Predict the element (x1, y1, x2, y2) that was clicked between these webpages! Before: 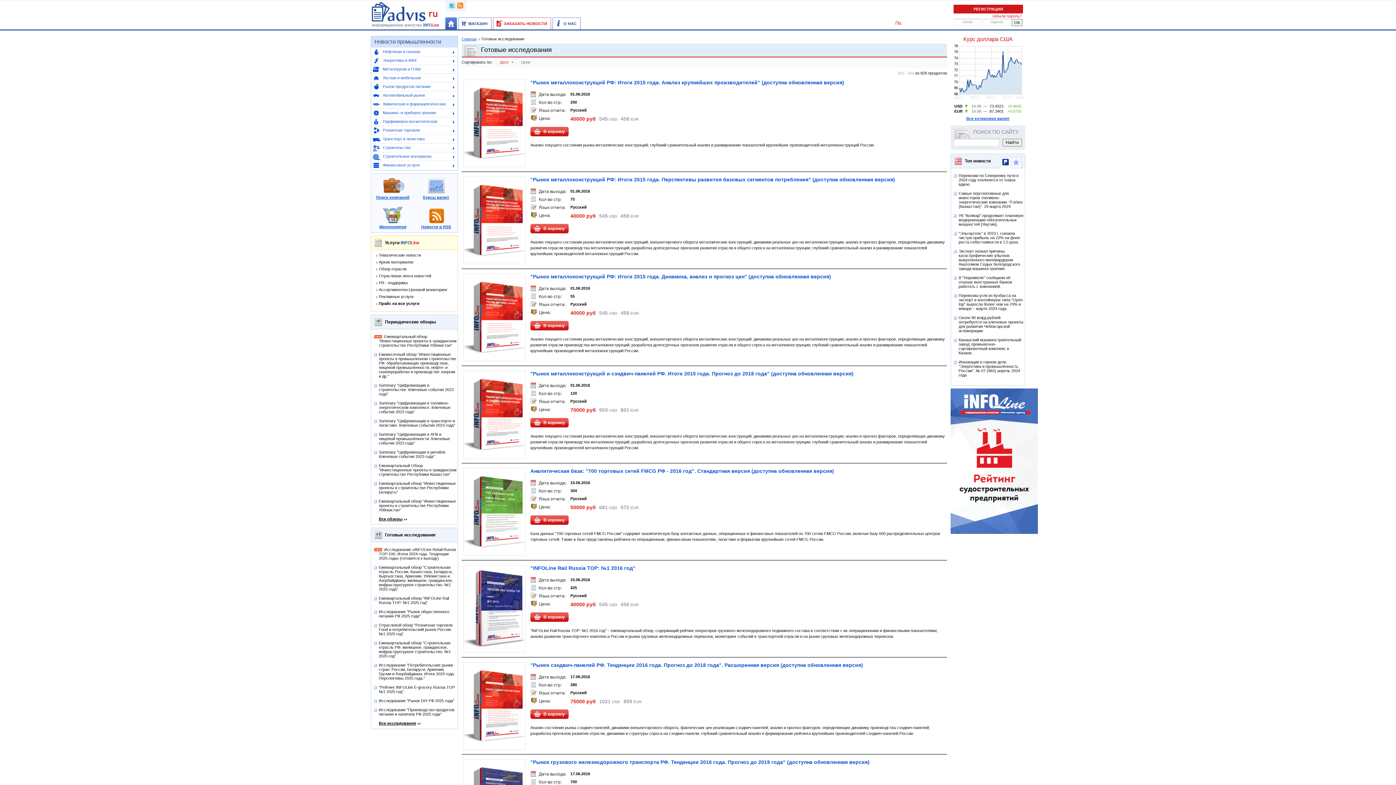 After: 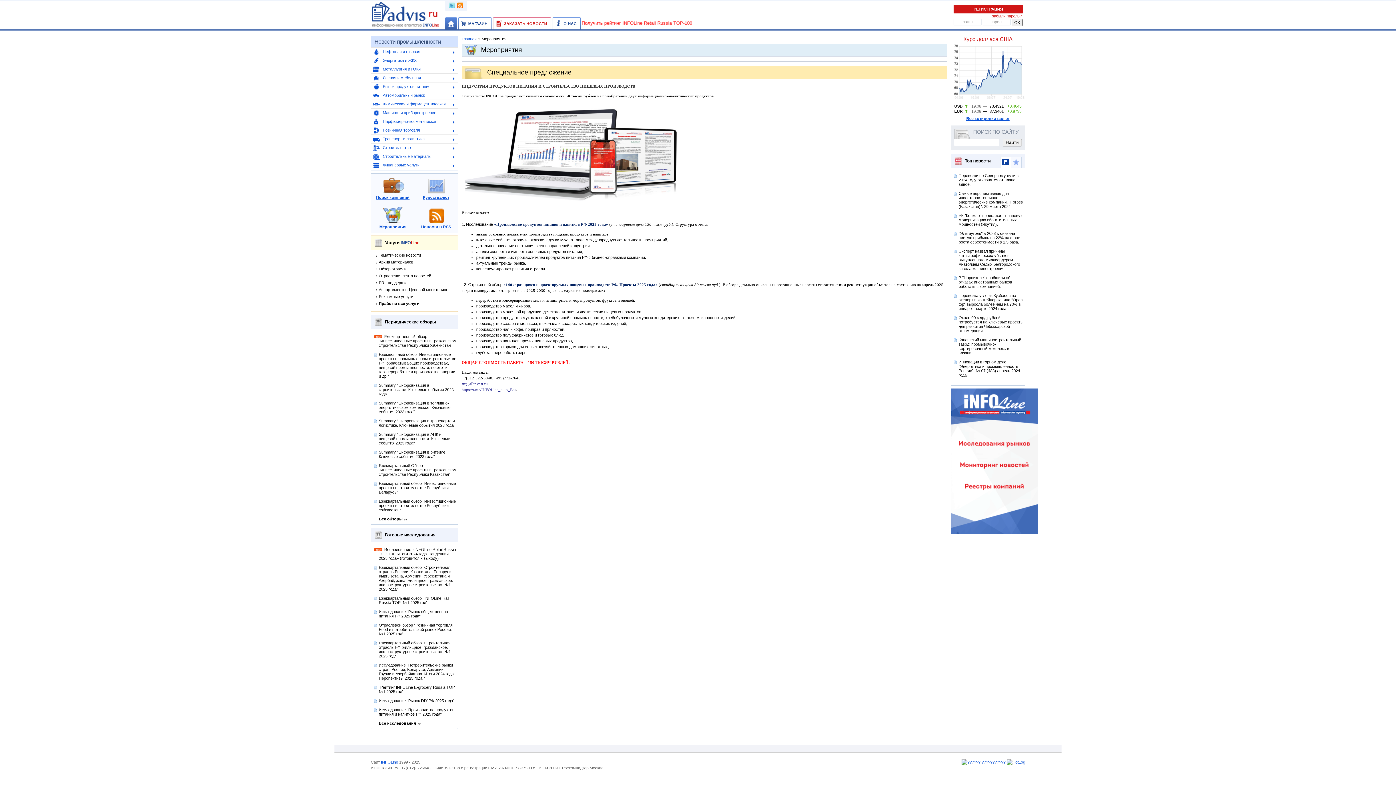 Action: label: Мероприятия bbox: (379, 224, 406, 229)